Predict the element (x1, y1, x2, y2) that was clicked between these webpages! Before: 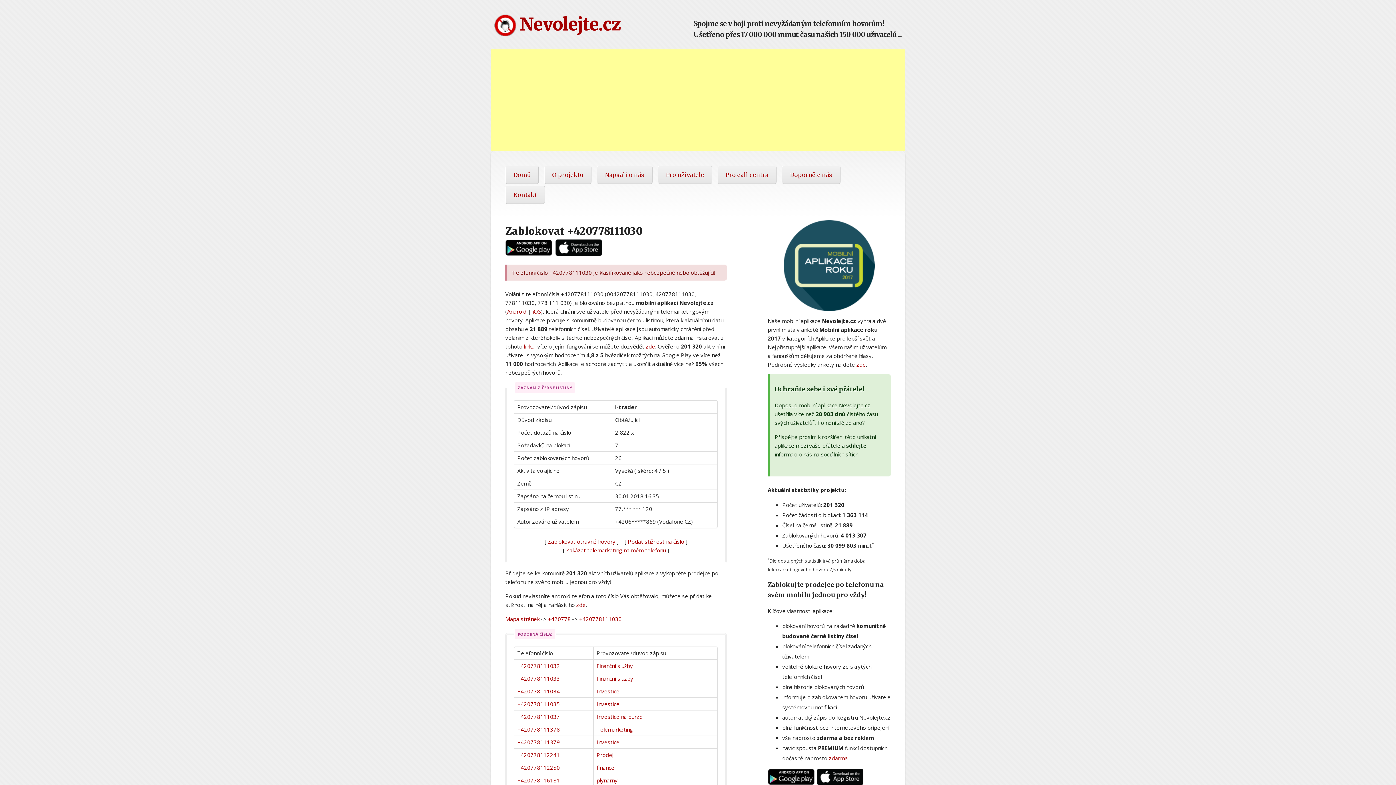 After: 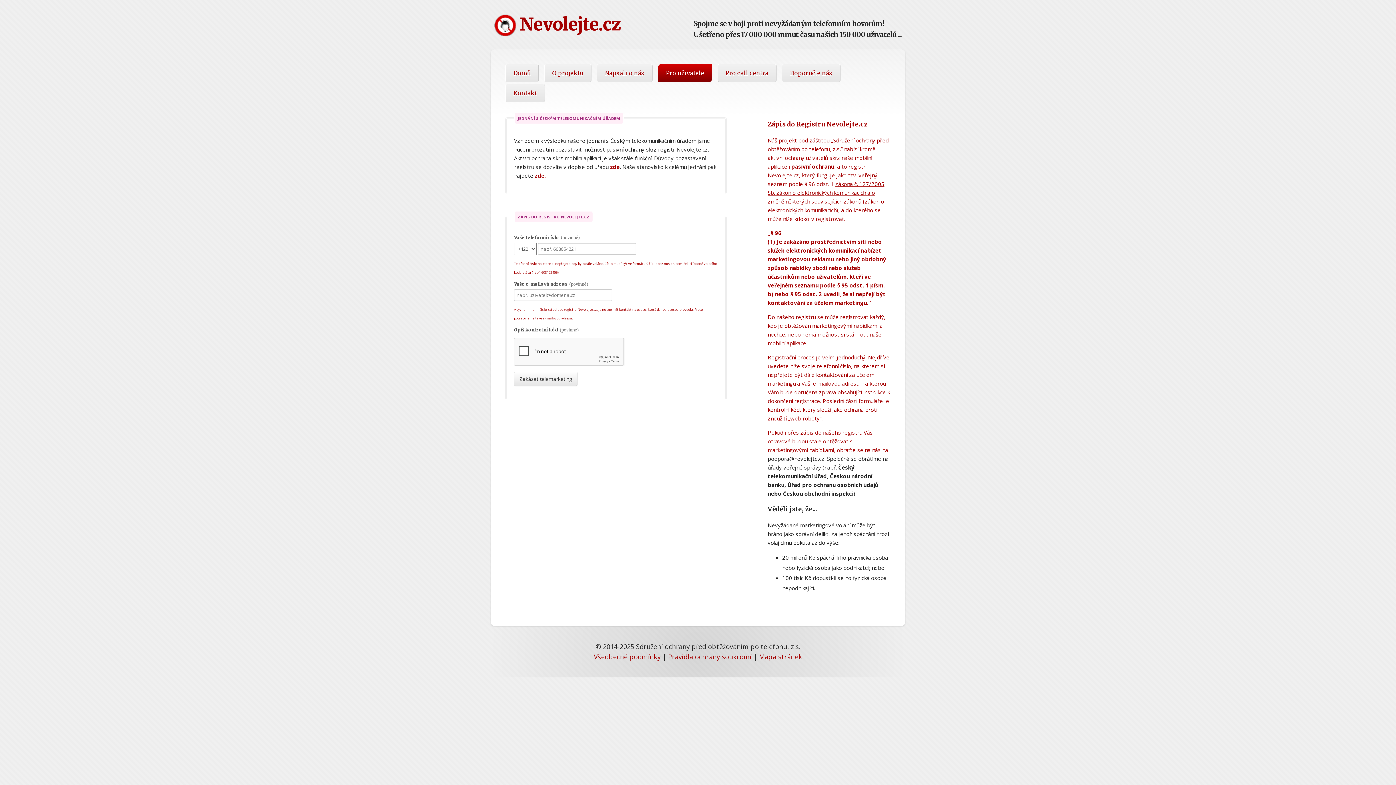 Action: bbox: (566, 546, 665, 554) label: Zakázat telemarketing na mém telefonu